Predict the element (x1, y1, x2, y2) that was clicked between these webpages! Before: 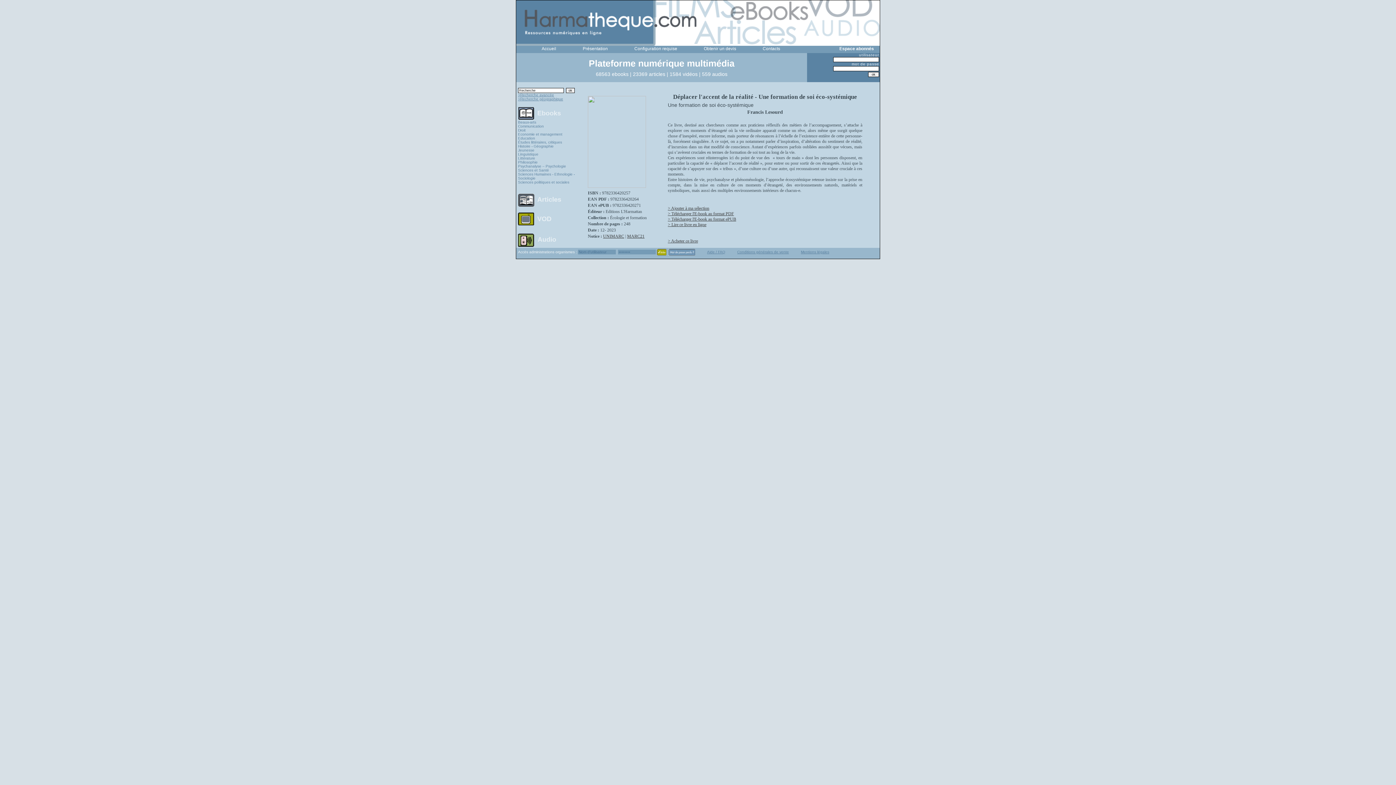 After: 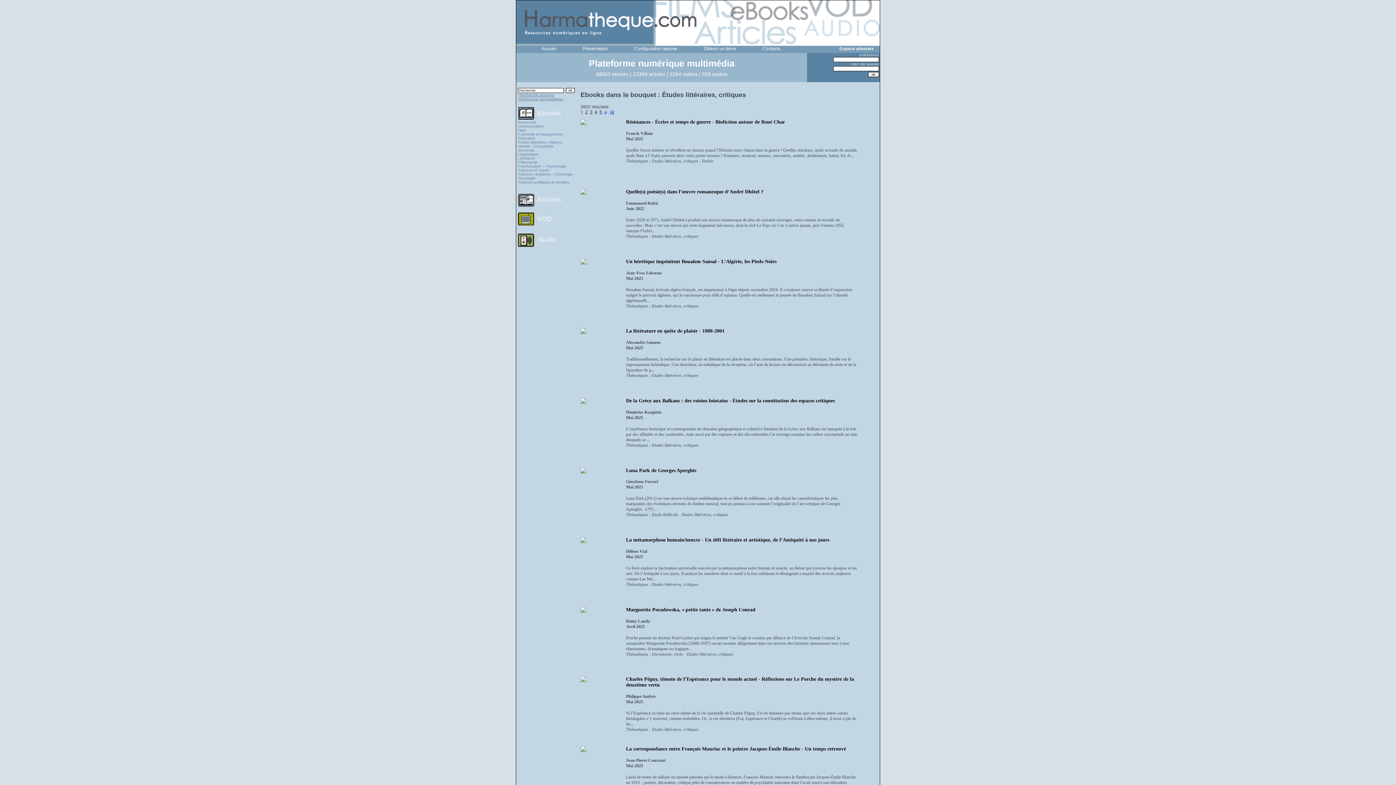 Action: bbox: (518, 140, 575, 144) label: Études littéraires, critiques